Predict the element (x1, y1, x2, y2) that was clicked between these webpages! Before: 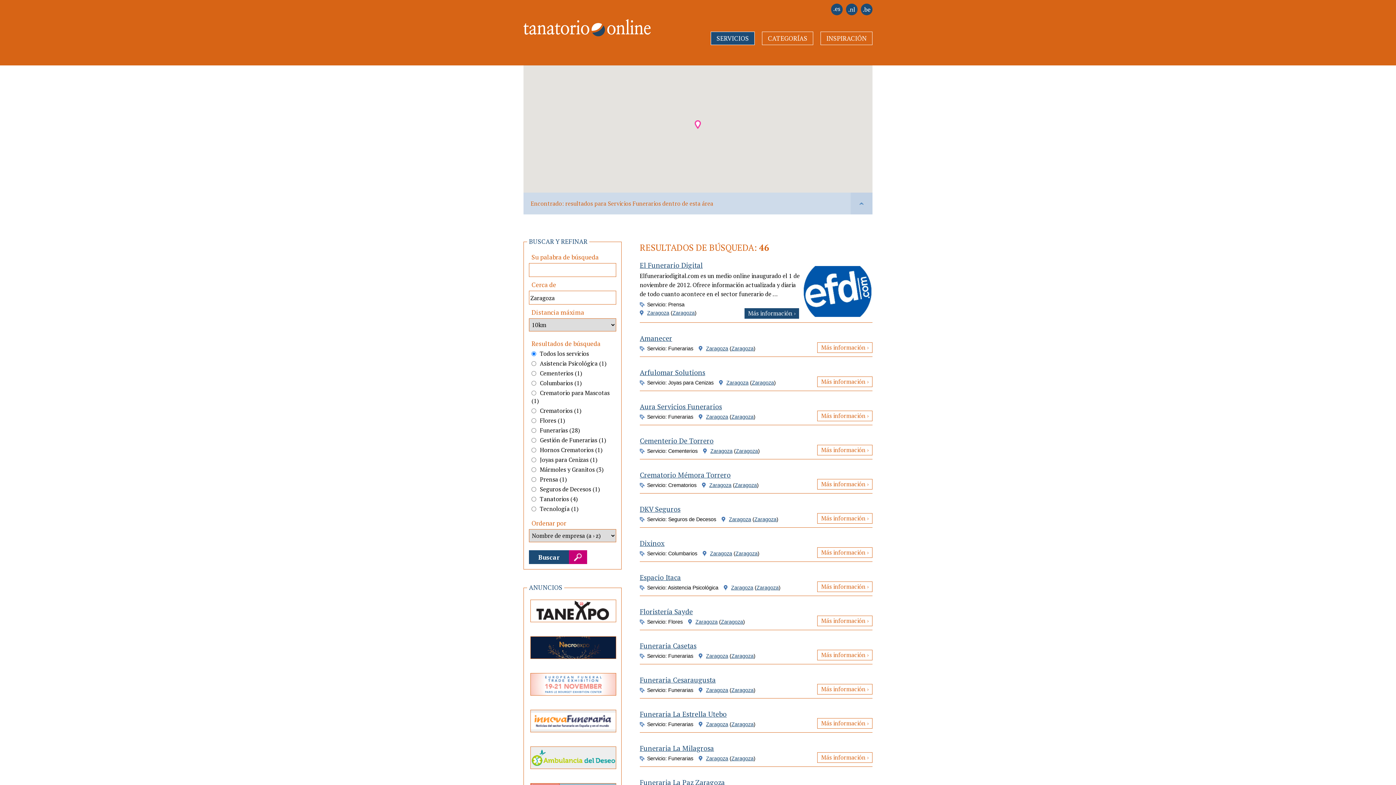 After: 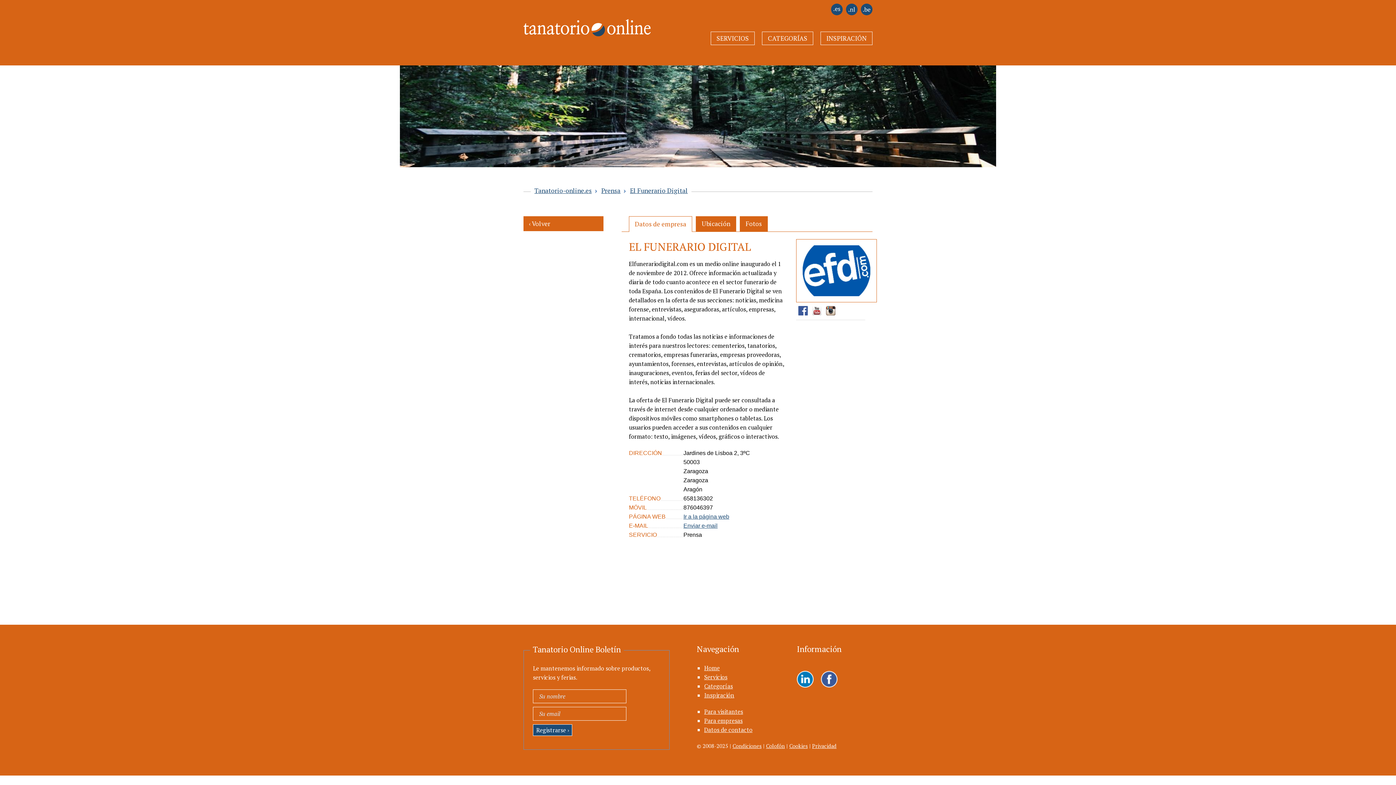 Action: label: El Funerario Digital bbox: (640, 260, 800, 269)